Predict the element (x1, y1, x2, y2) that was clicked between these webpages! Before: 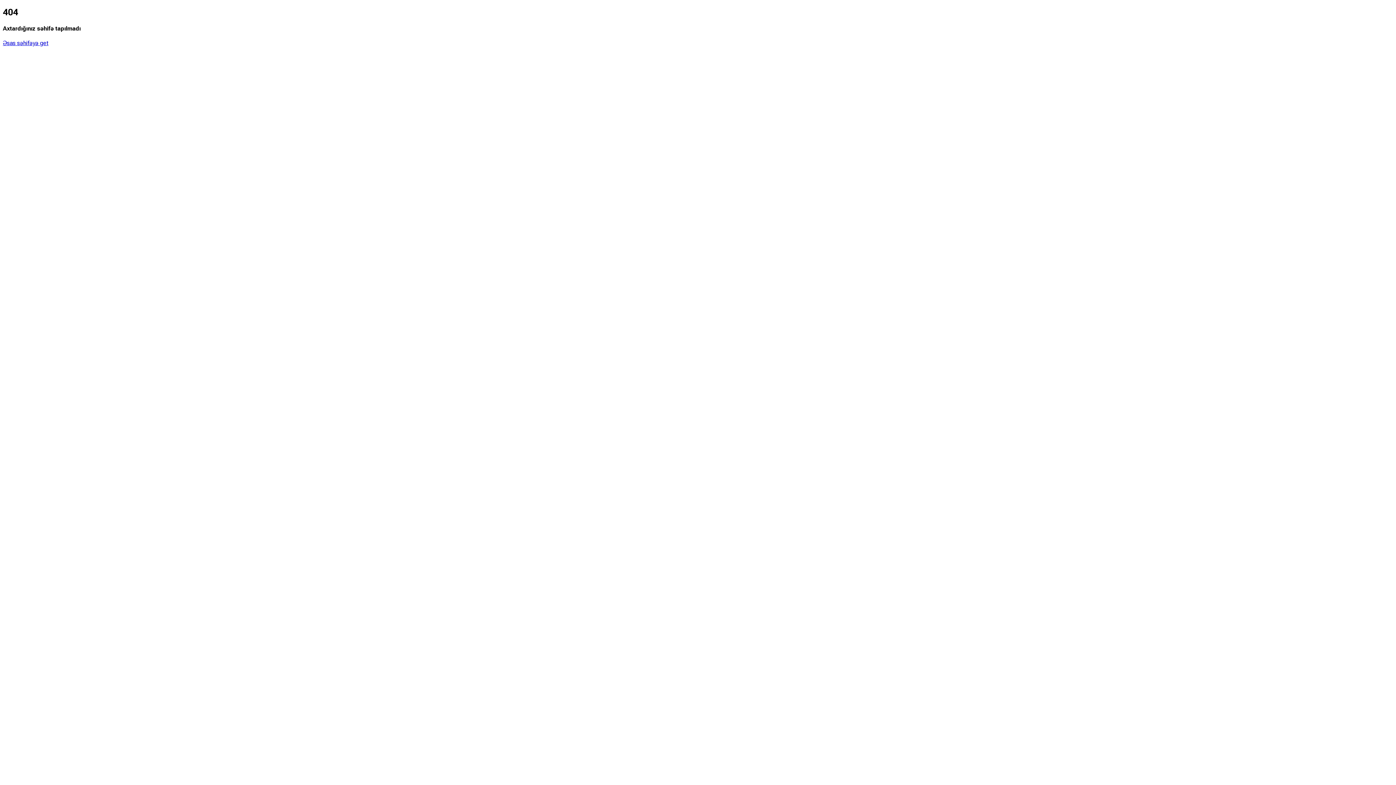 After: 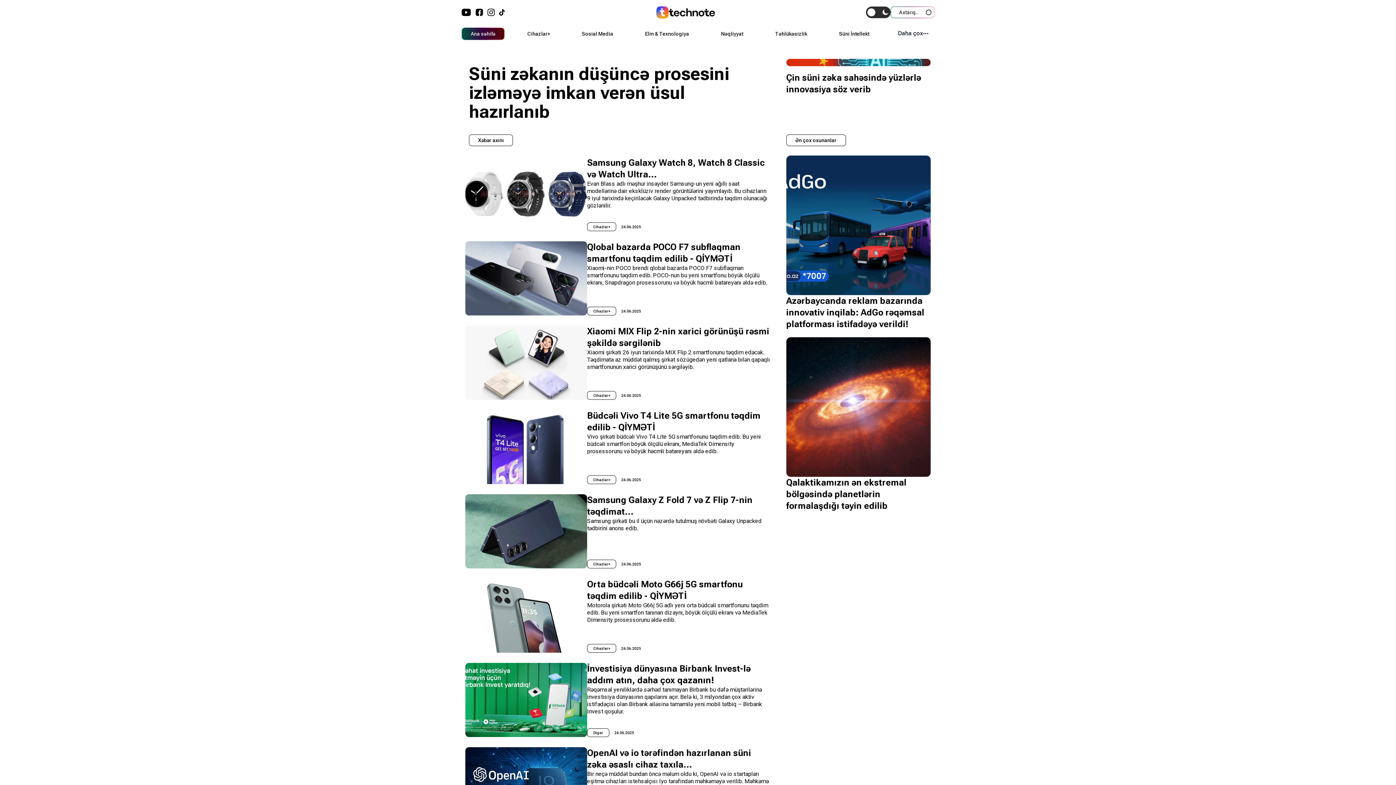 Action: label: Əsas səhifəyə get bbox: (2, 39, 48, 46)